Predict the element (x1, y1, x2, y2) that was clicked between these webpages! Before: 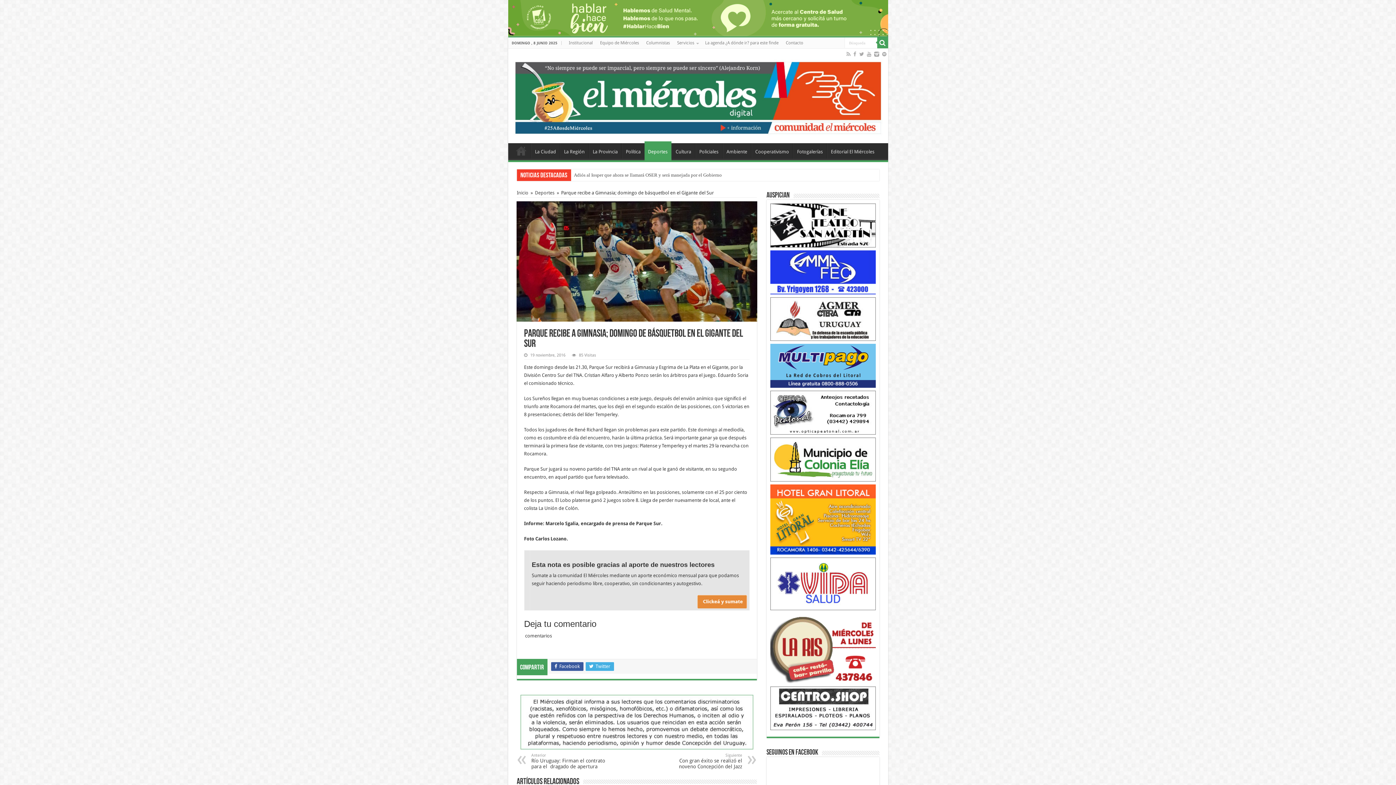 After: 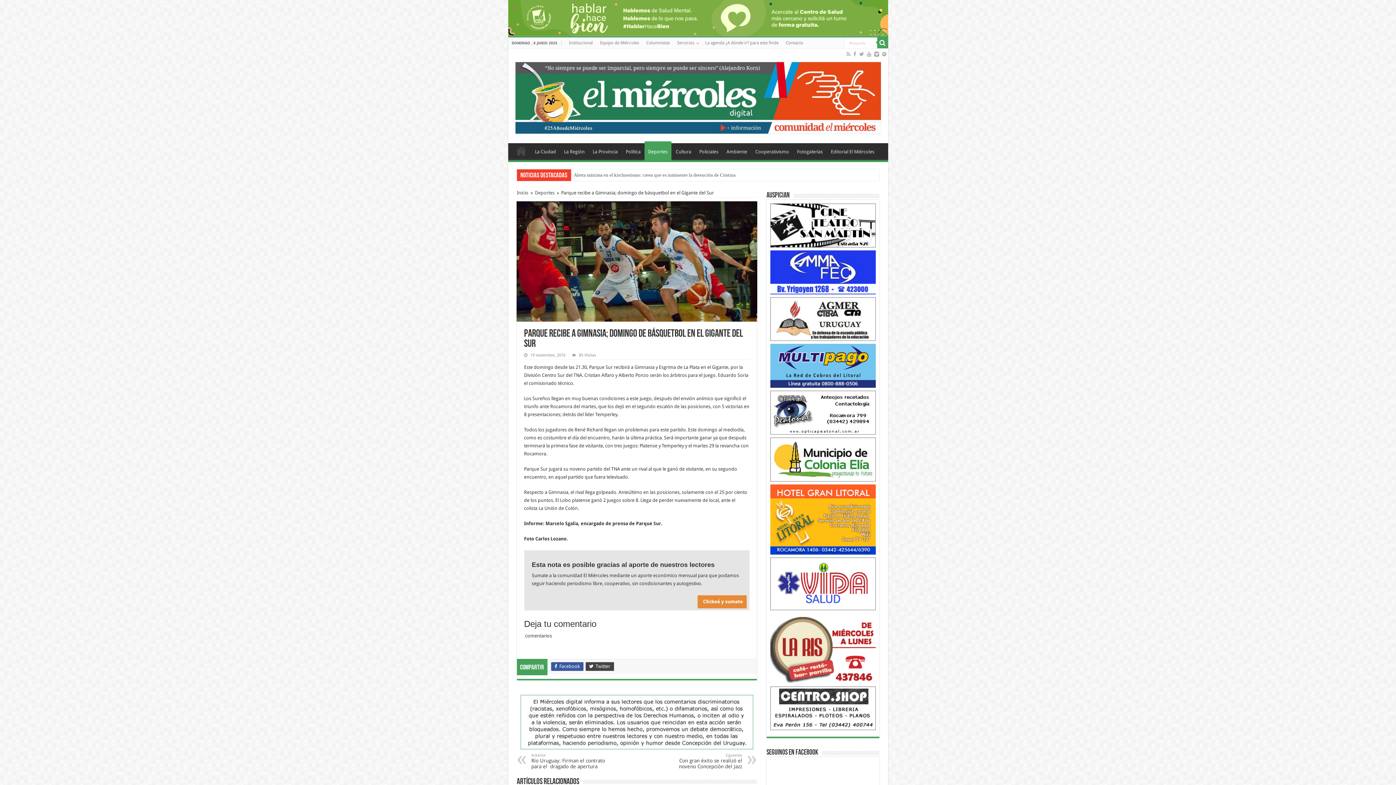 Action: bbox: (585, 662, 614, 671) label:  Twitter